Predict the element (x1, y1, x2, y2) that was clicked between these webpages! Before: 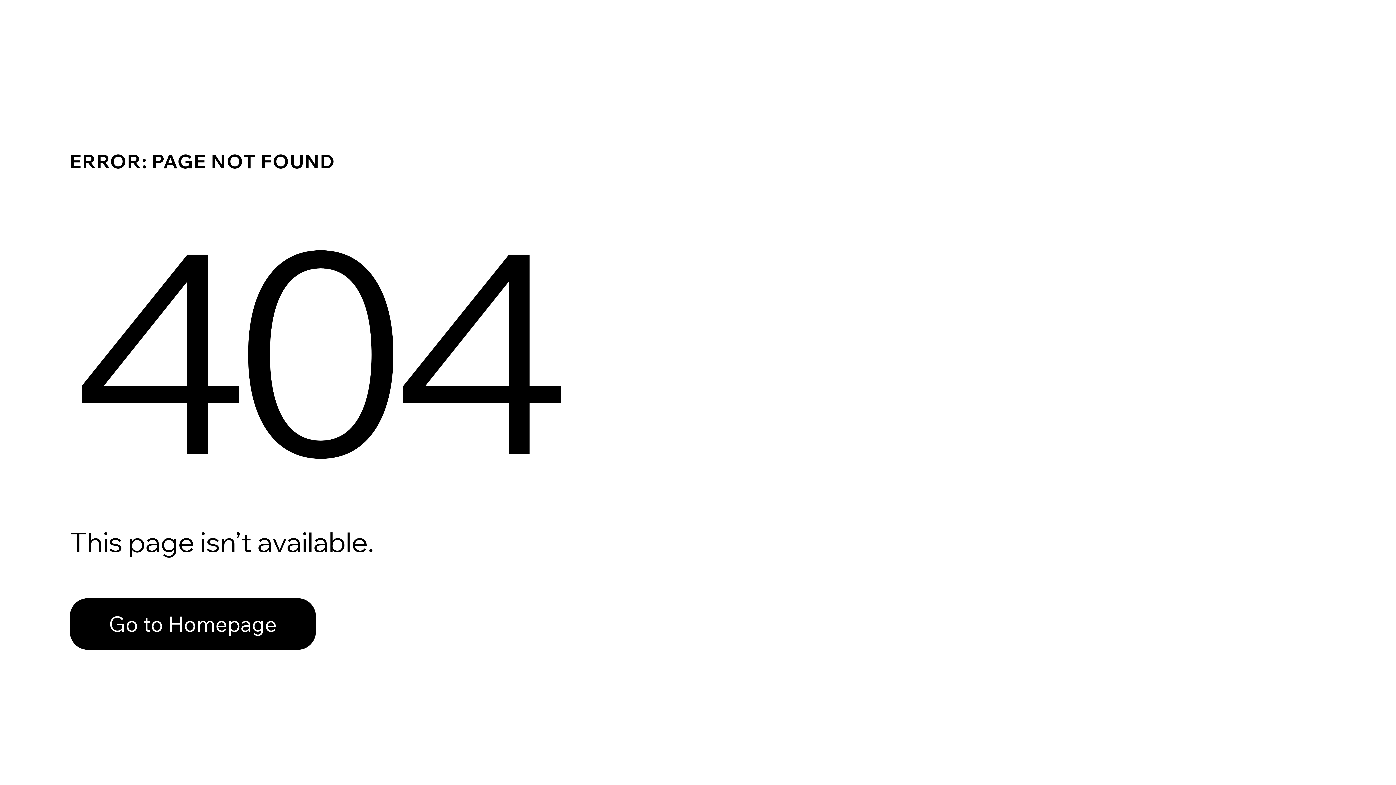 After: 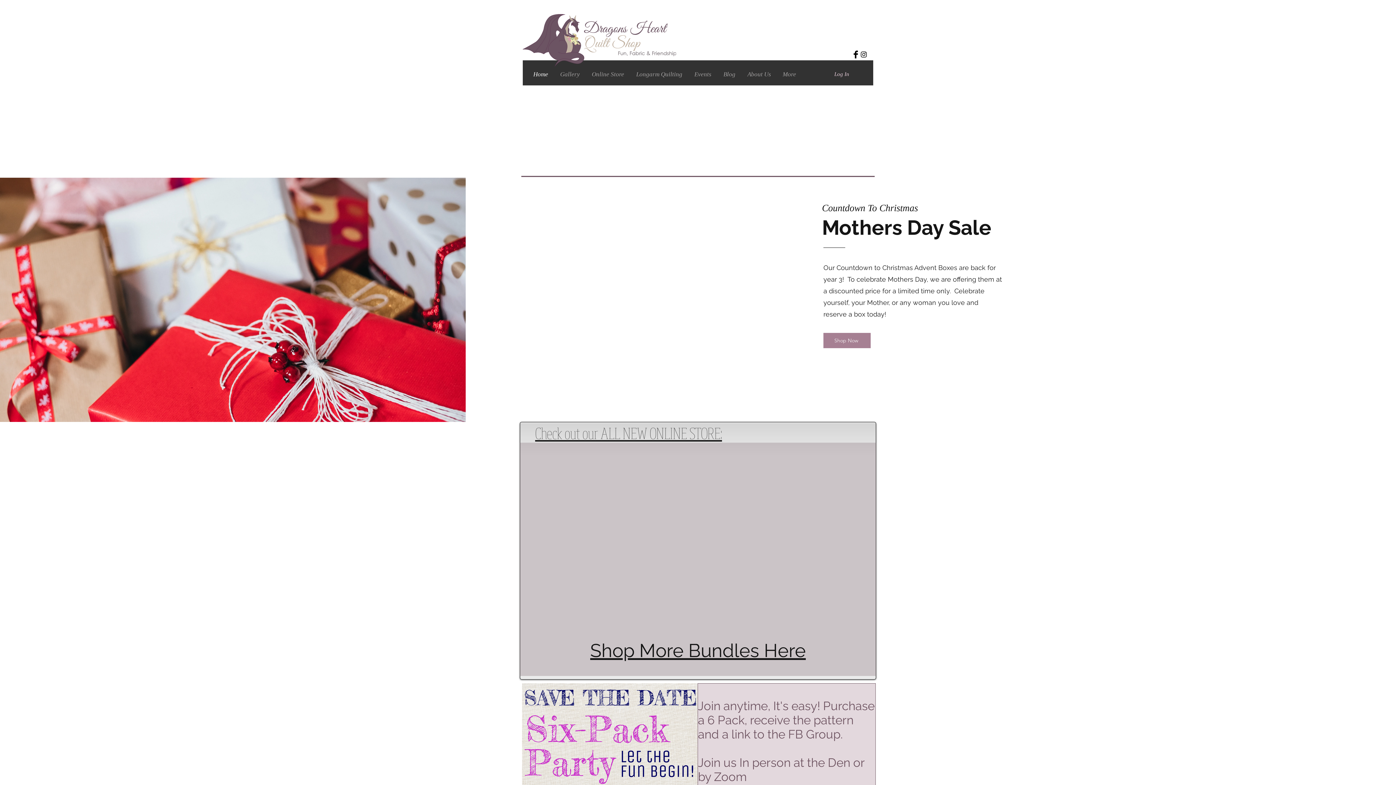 Action: bbox: (69, 582, 768, 659) label: Go to Homepage